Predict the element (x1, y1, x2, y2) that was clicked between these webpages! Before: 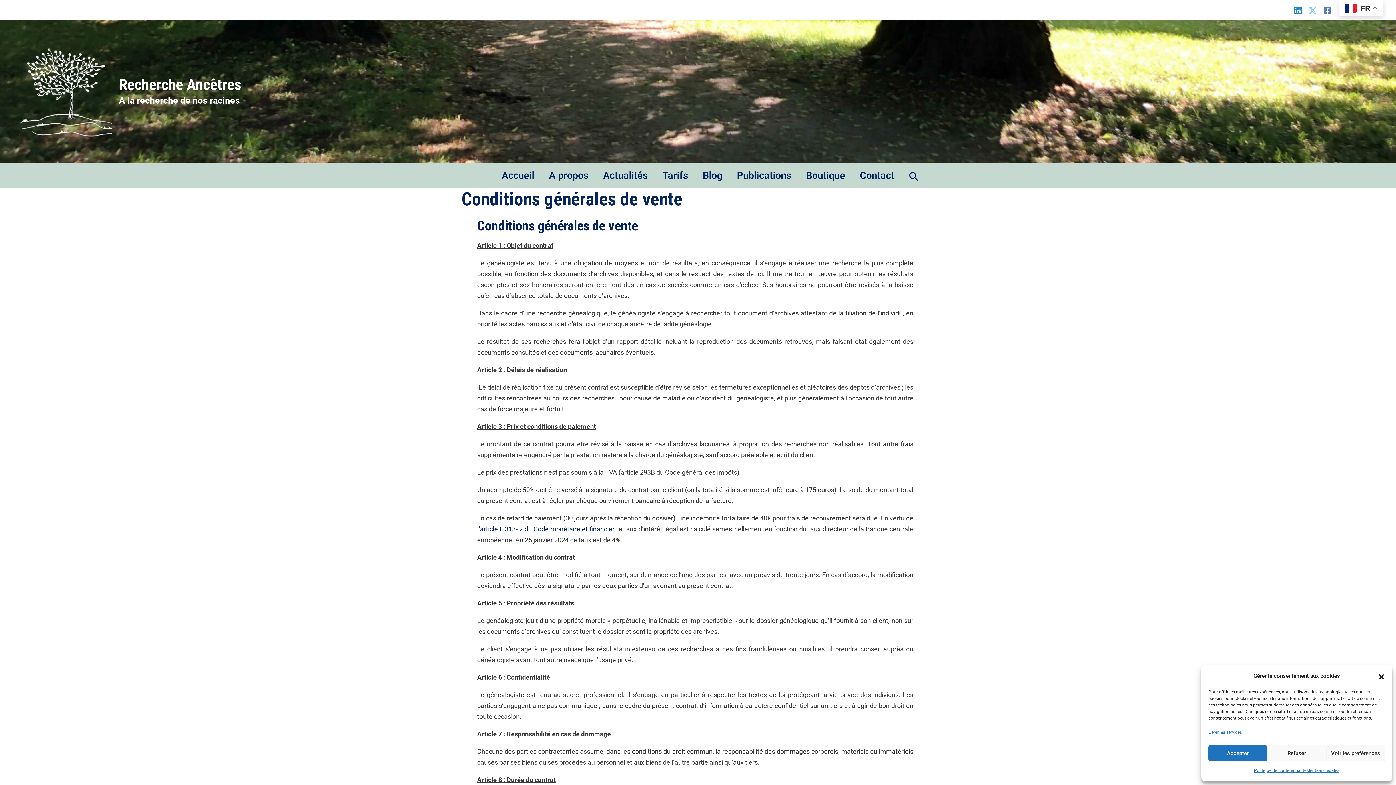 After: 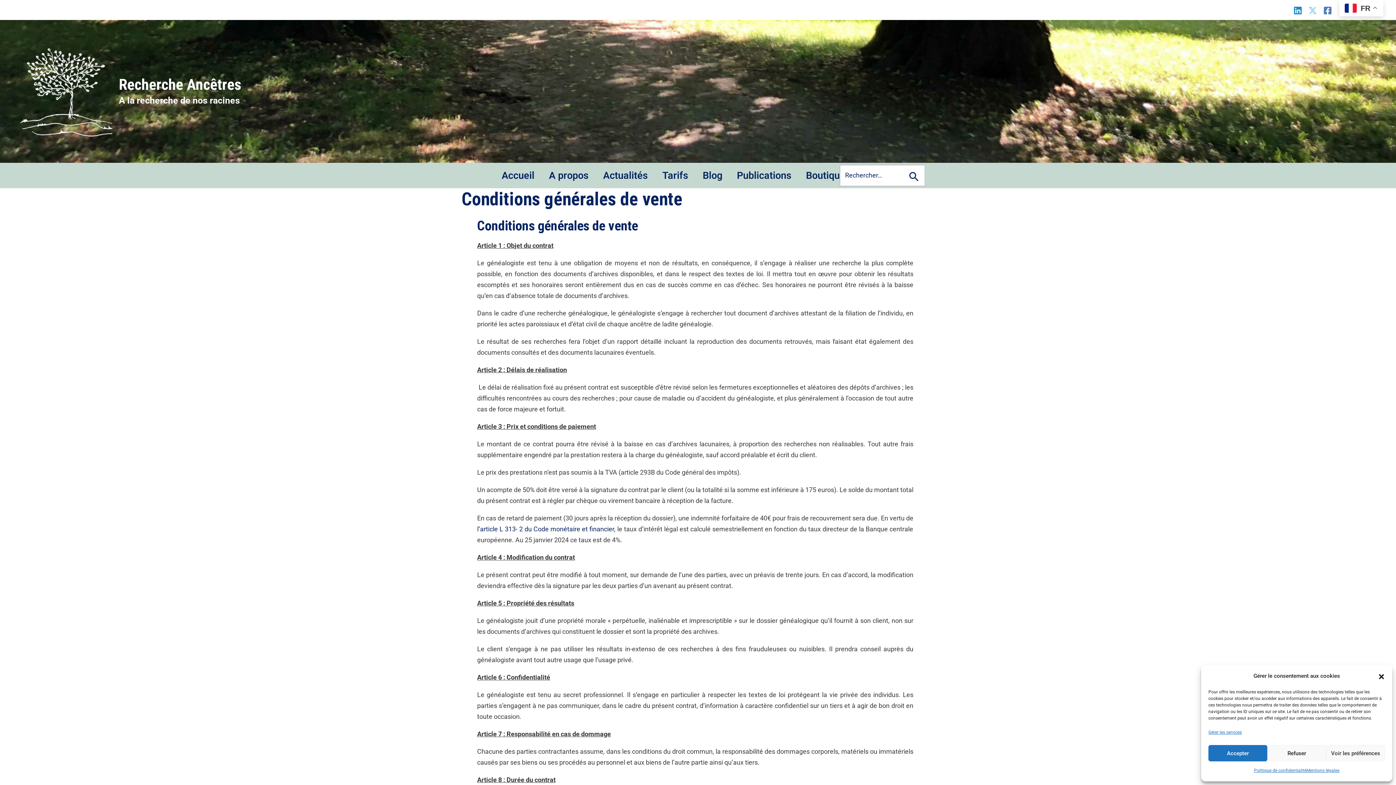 Action: label: Search button bbox: (909, 169, 919, 181)